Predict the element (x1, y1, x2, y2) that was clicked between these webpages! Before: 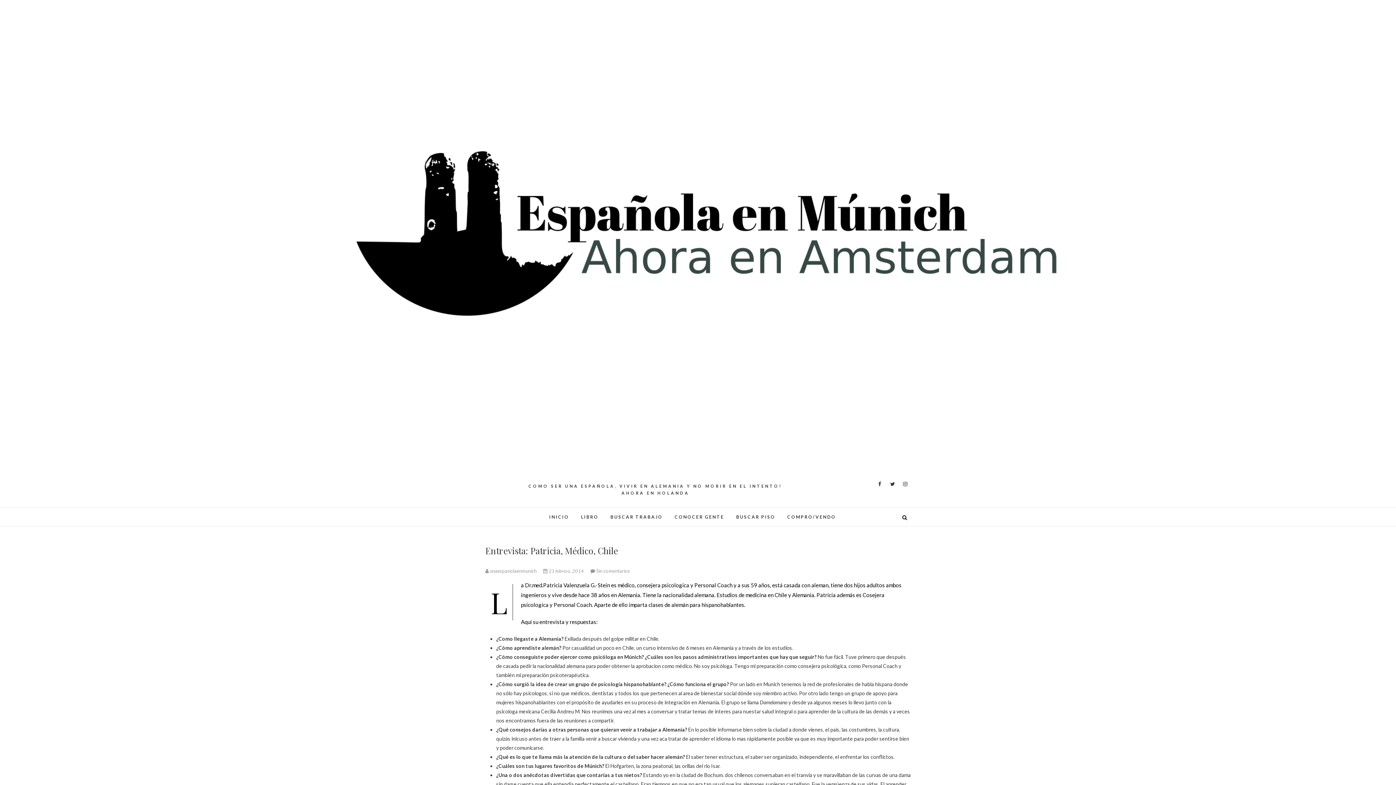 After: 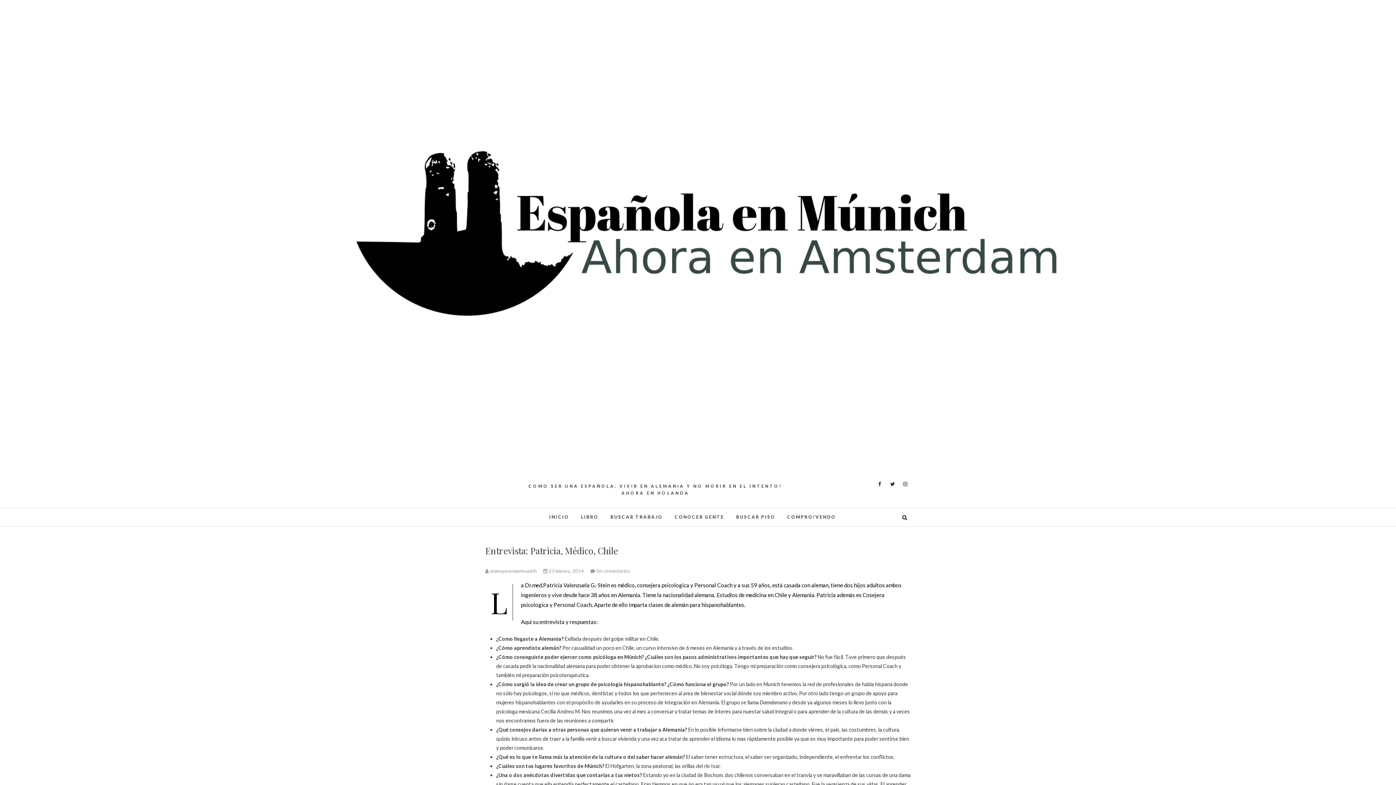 Action: bbox: (543, 568, 585, 574) label:  23 febrero, 2014 